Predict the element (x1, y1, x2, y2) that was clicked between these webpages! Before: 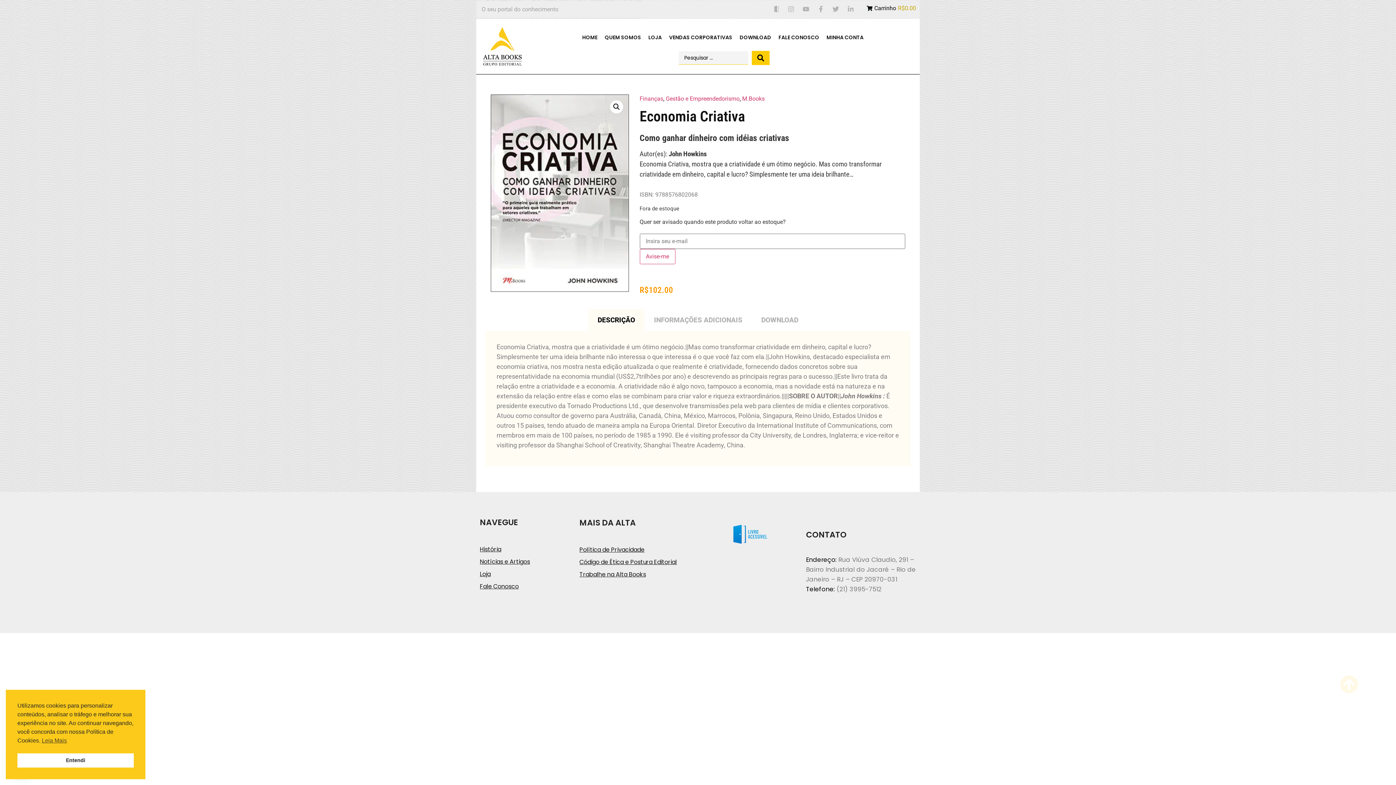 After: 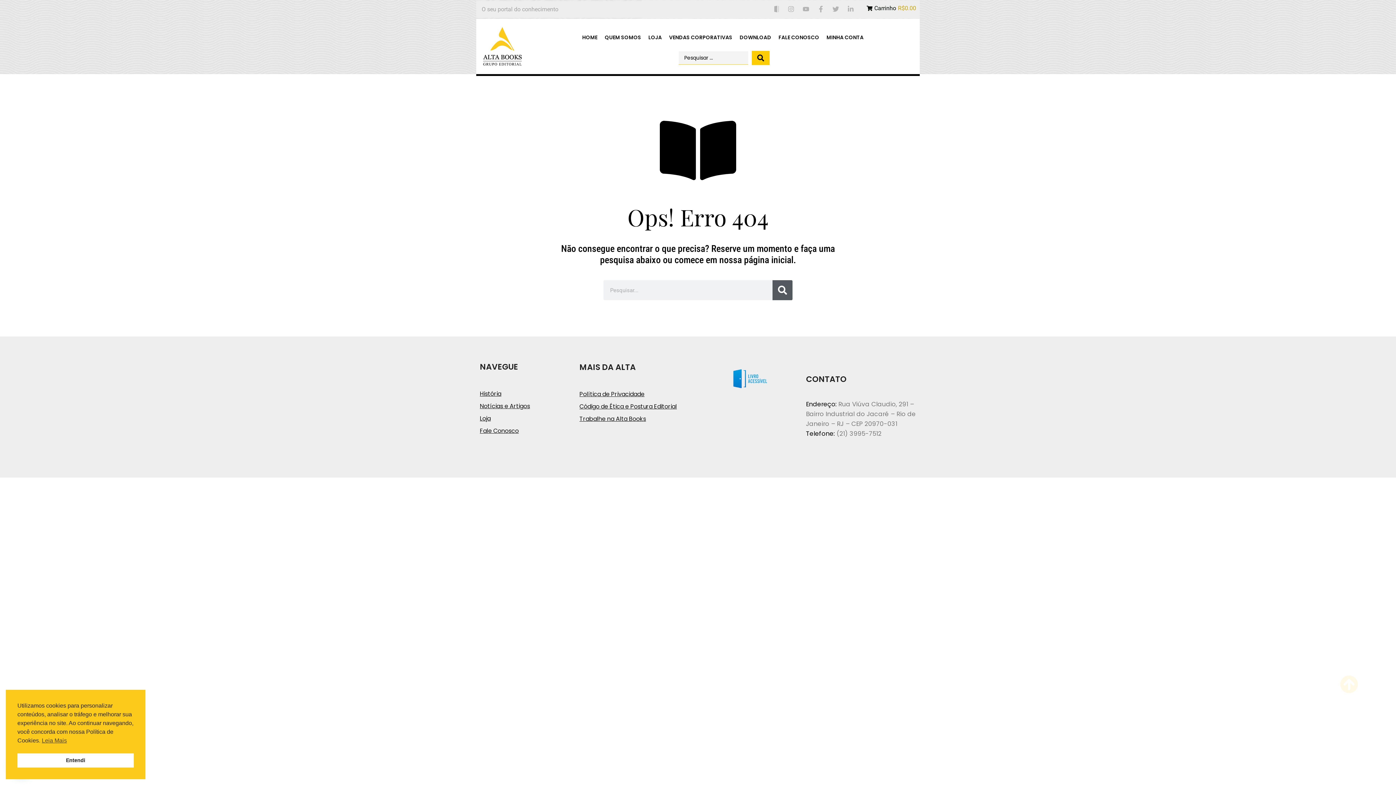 Action: label: Notícias e Artigos bbox: (480, 556, 572, 568)